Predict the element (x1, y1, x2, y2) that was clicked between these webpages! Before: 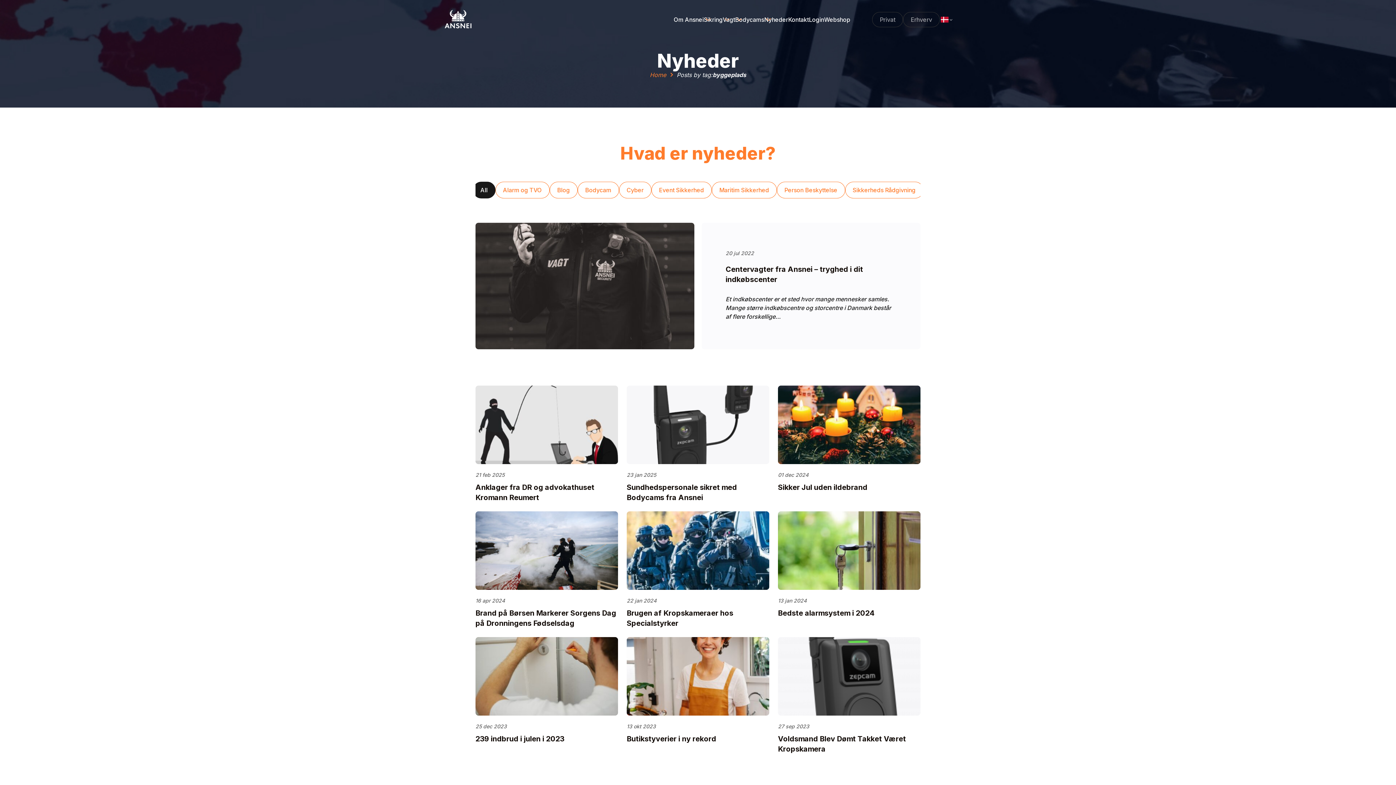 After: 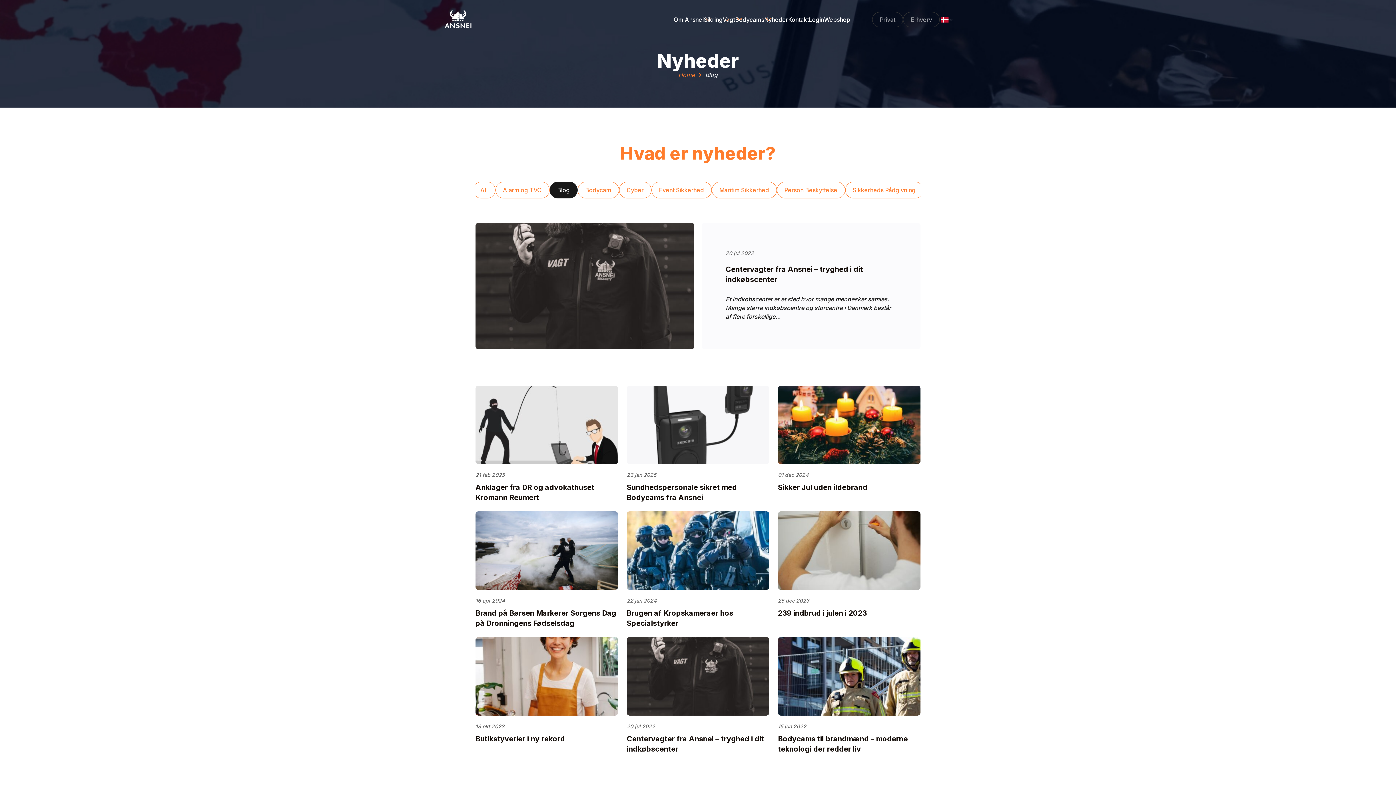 Action: bbox: (549, 181, 577, 198) label: Blog